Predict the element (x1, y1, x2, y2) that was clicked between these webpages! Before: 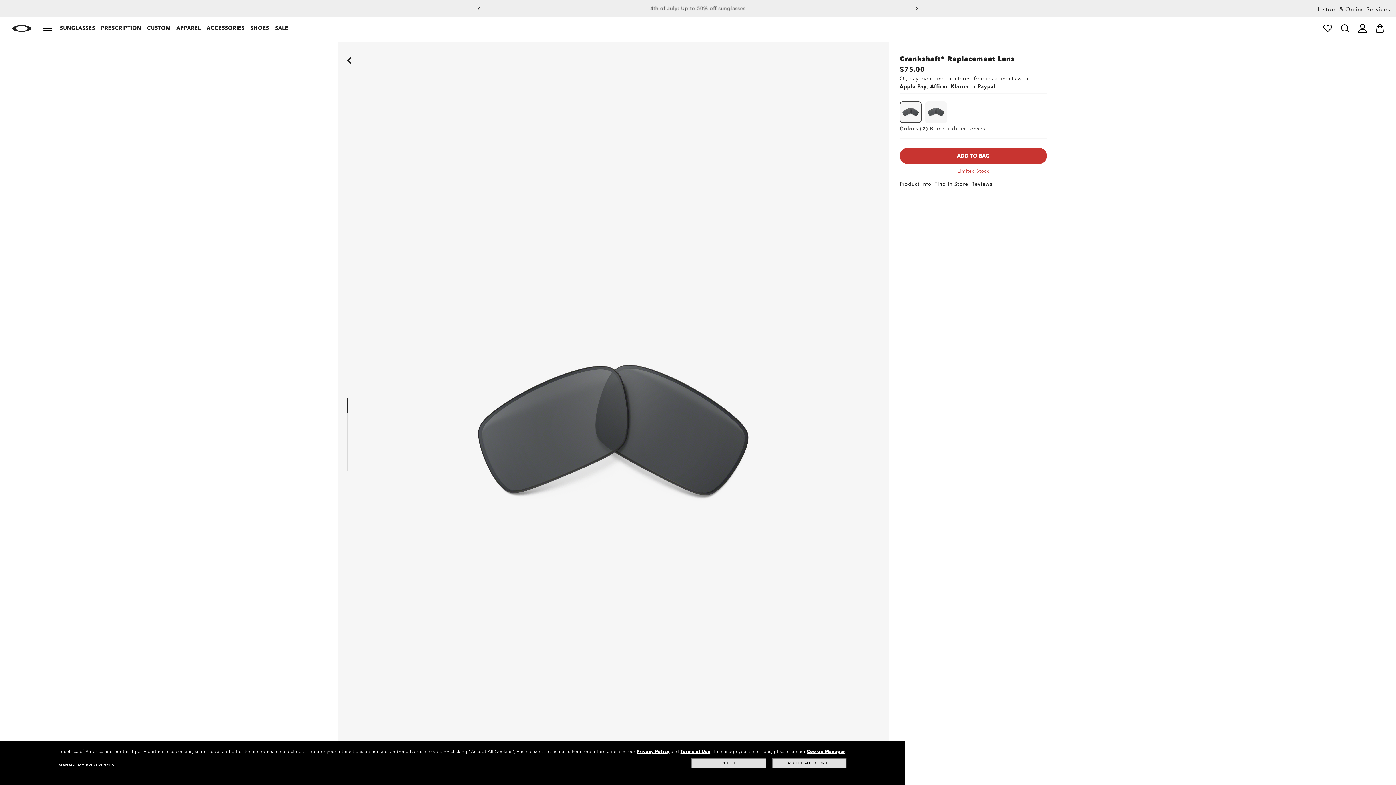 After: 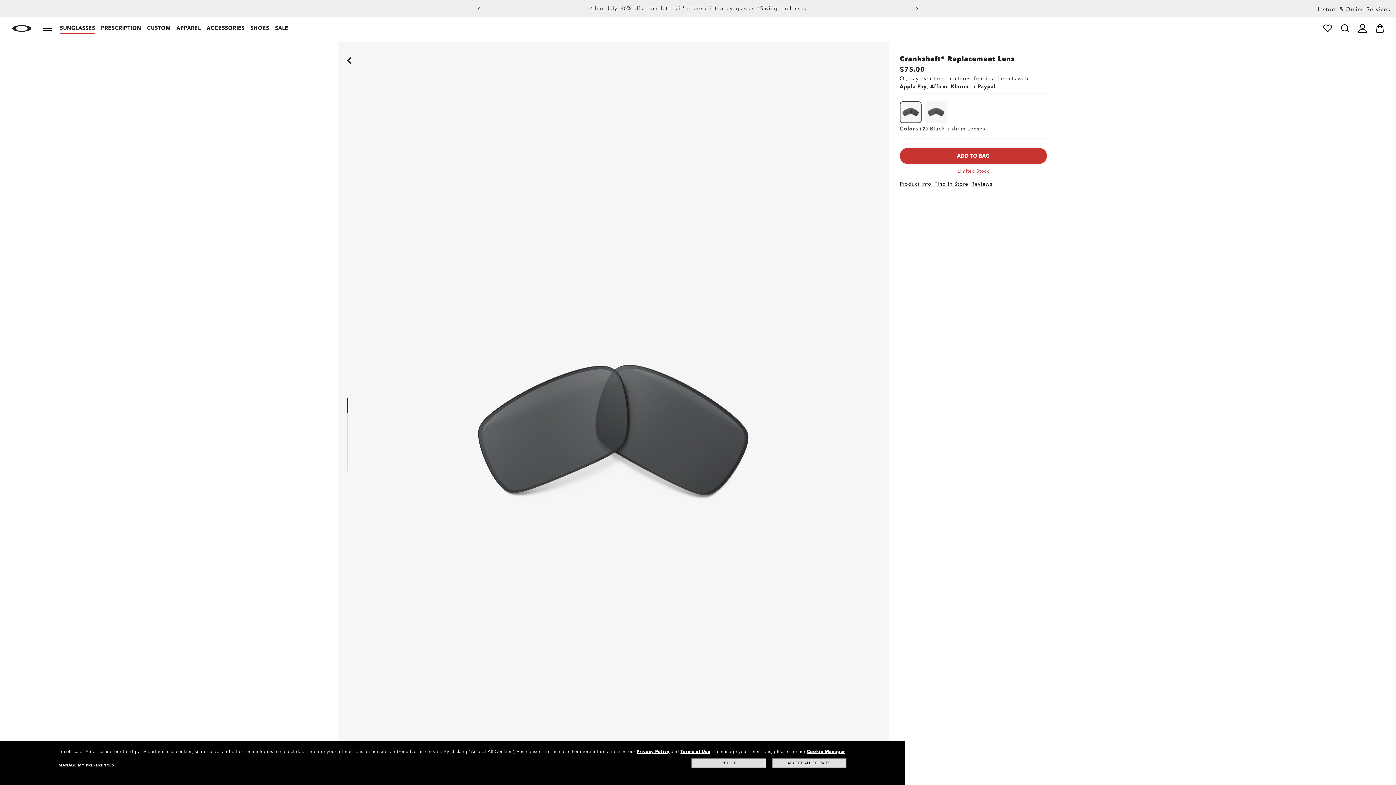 Action: bbox: (60, 22, 95, 34) label: SUNGLASSES